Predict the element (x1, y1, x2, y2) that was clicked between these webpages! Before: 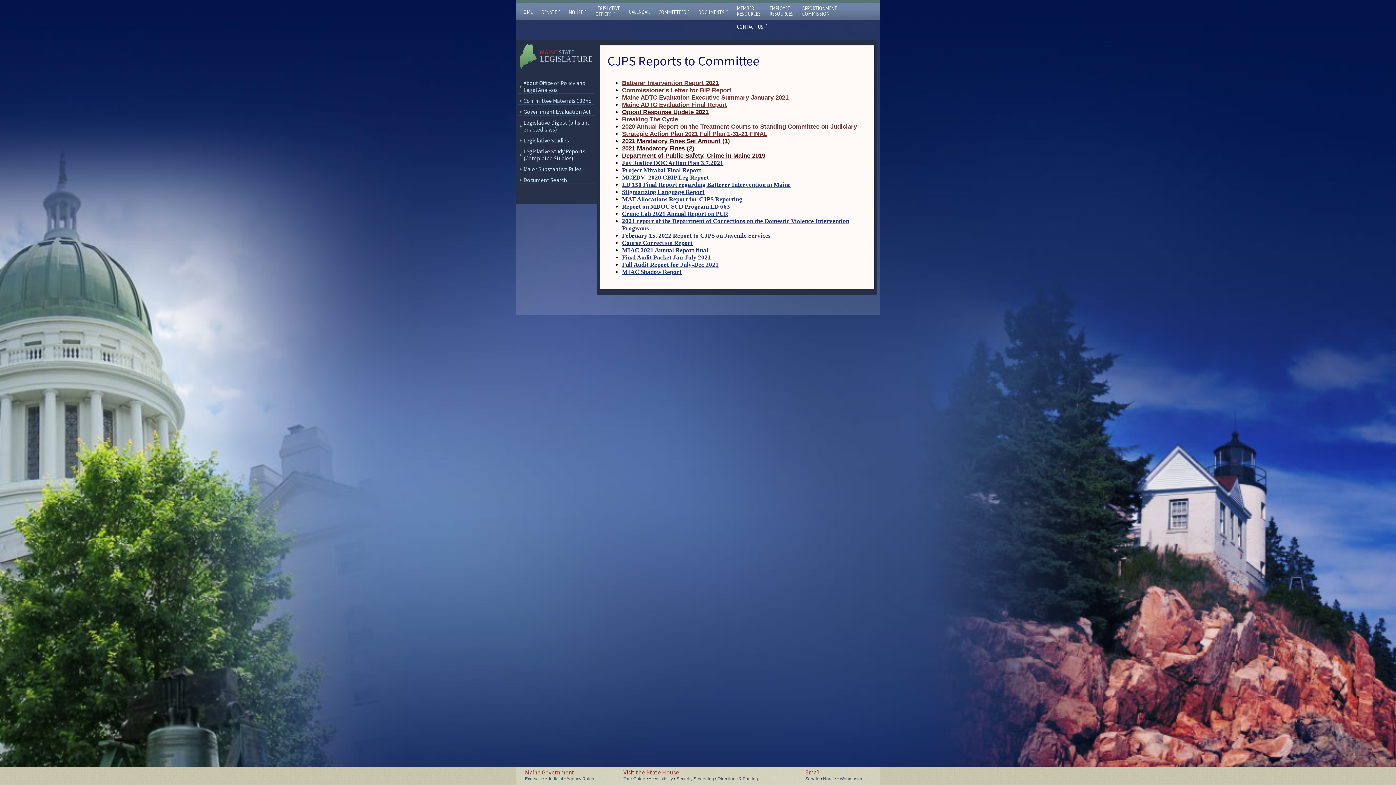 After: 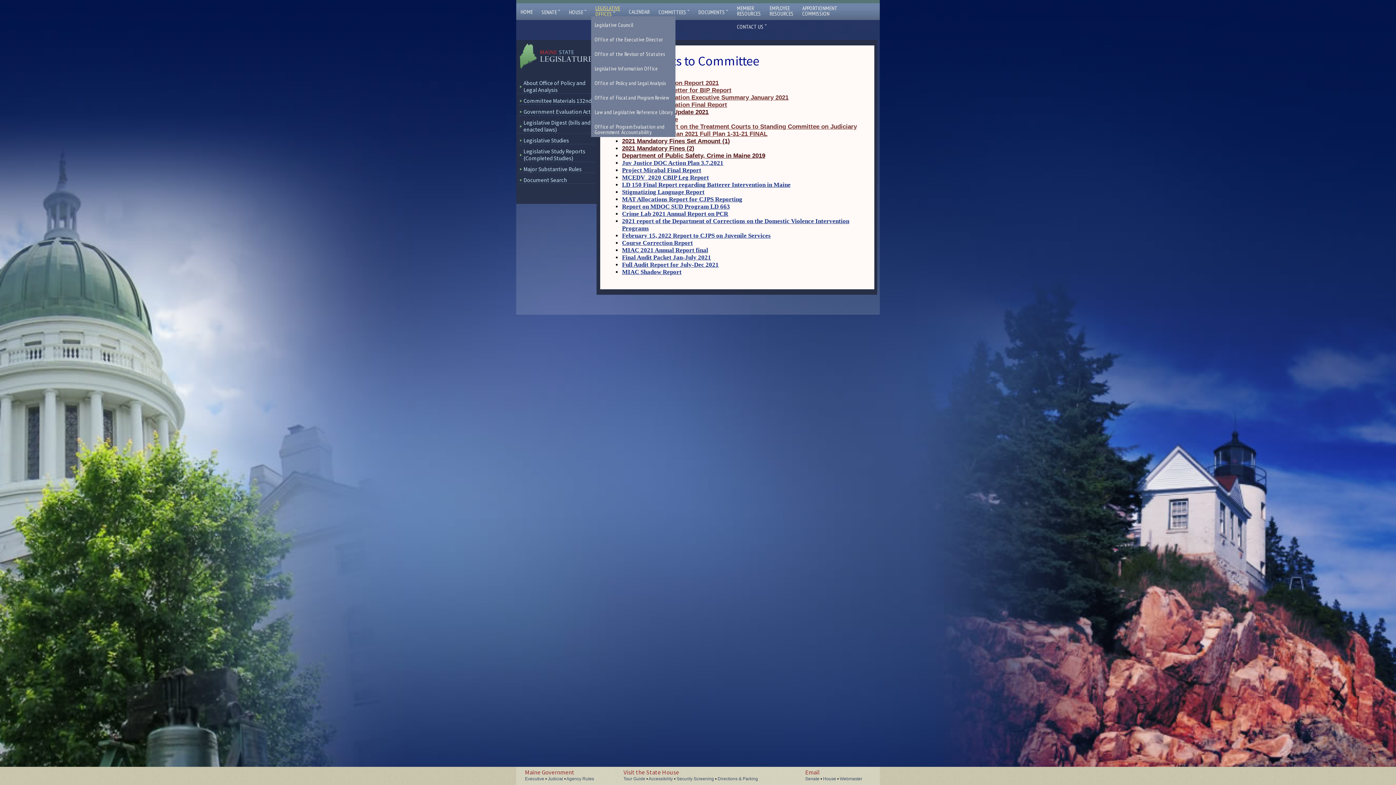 Action: label: LEGISLATIVE
OFFICES ˇ bbox: (595, 5, 620, 17)